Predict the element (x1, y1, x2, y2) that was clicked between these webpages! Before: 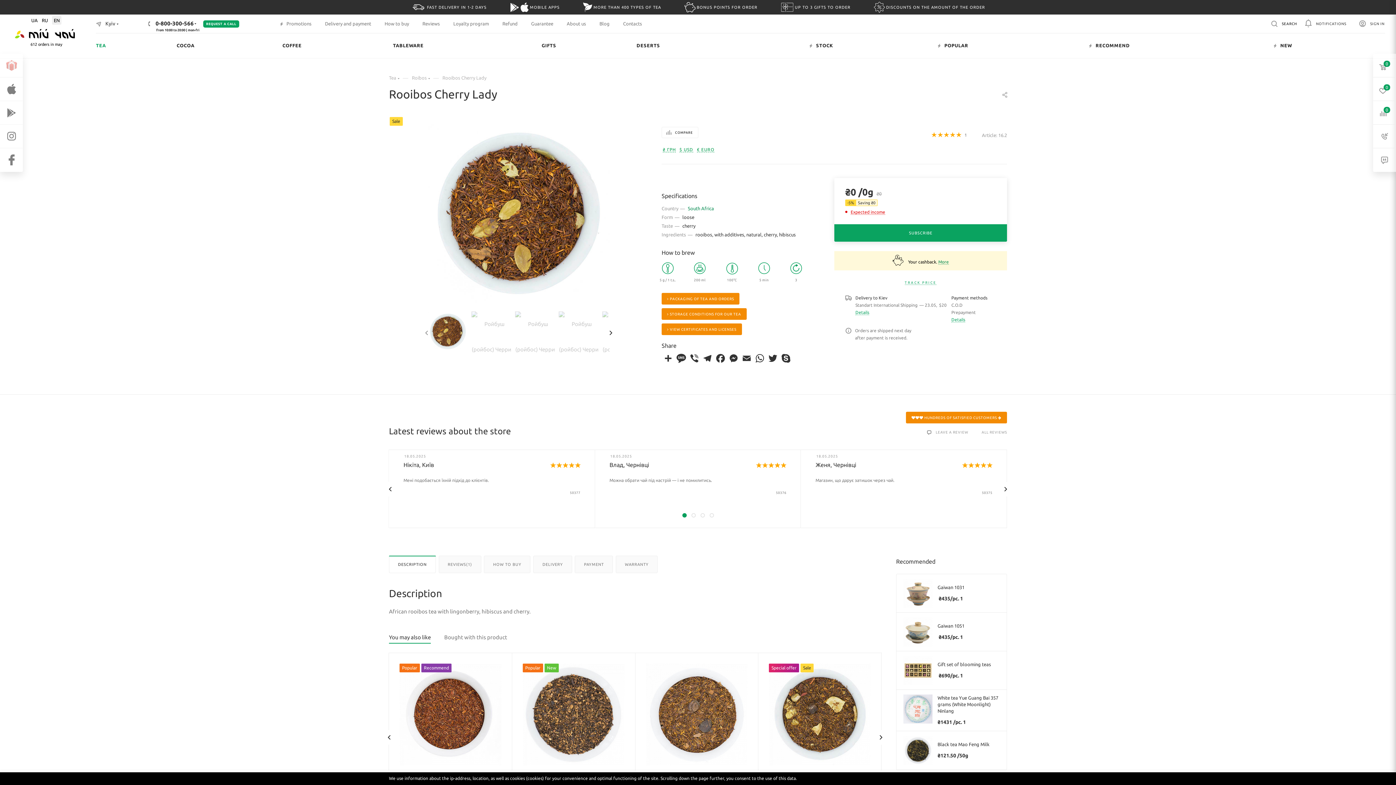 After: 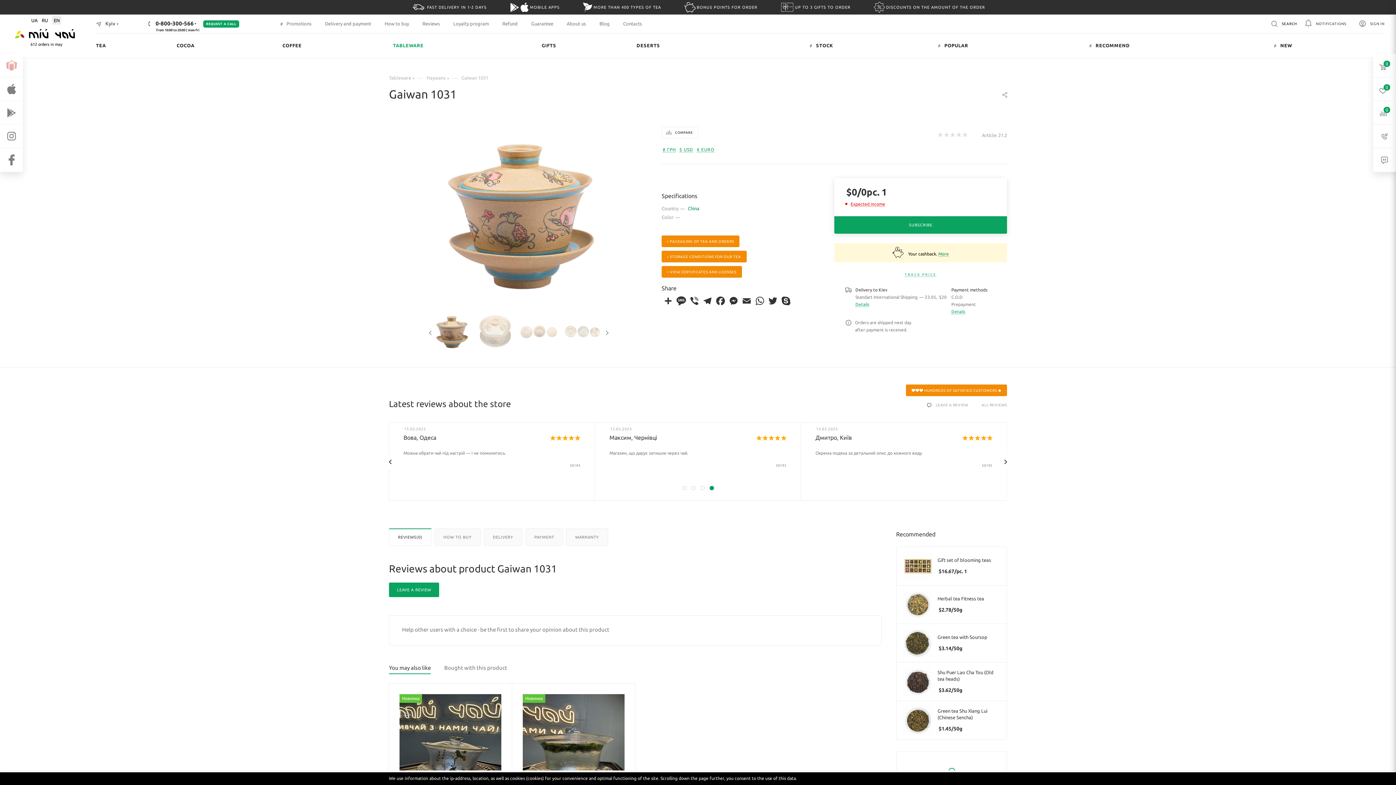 Action: label: Gaiwan 1031 bbox: (937, 584, 964, 590)